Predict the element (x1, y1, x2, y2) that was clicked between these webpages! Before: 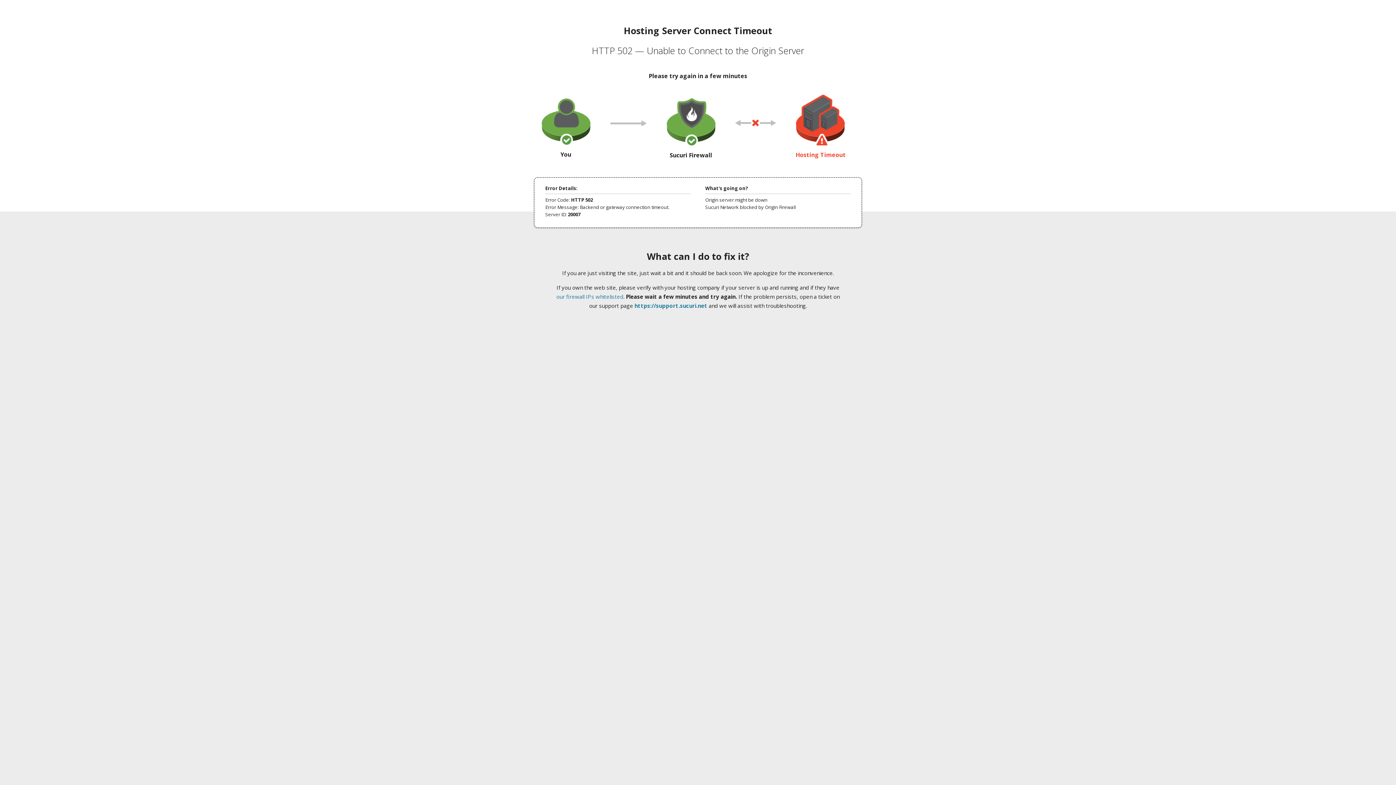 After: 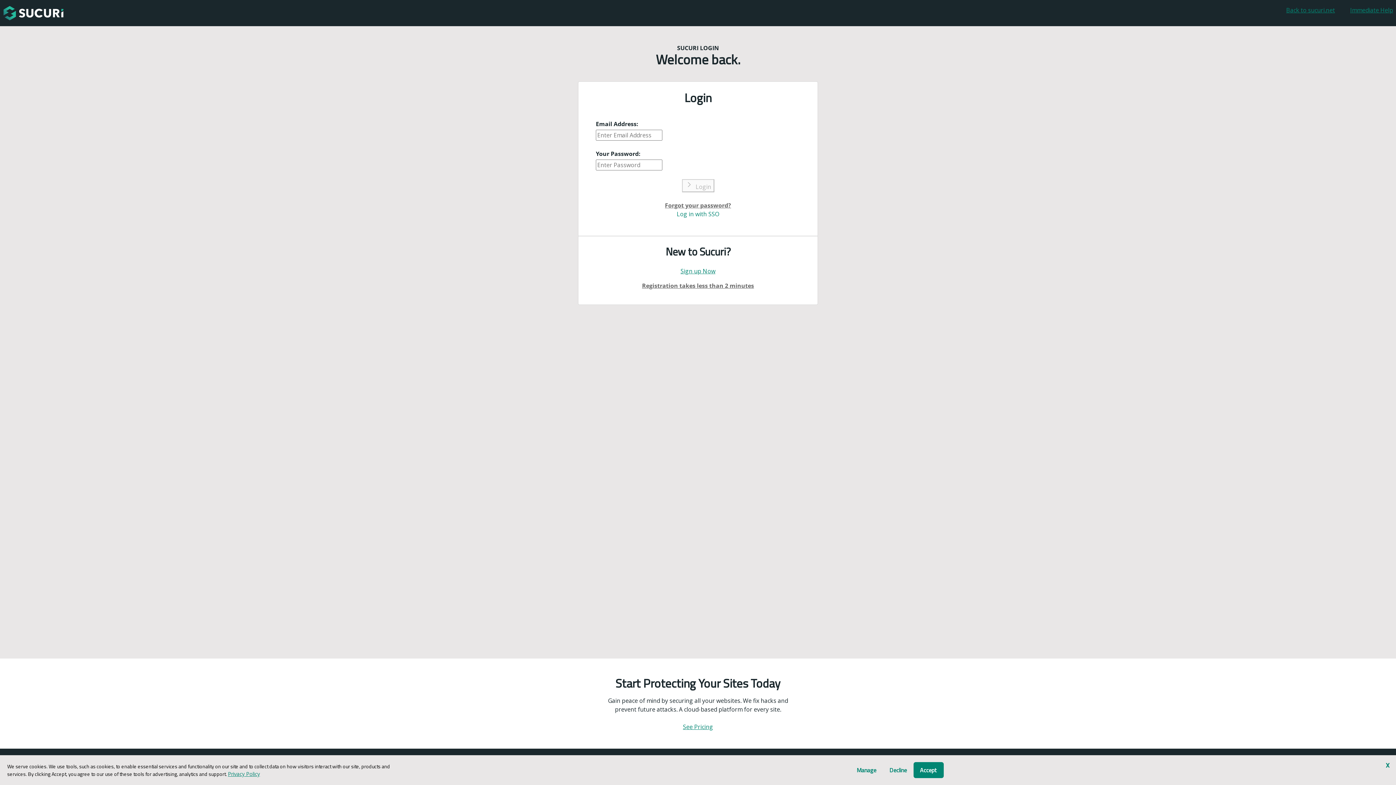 Action: label: https://support.sucuri.net bbox: (634, 302, 707, 309)